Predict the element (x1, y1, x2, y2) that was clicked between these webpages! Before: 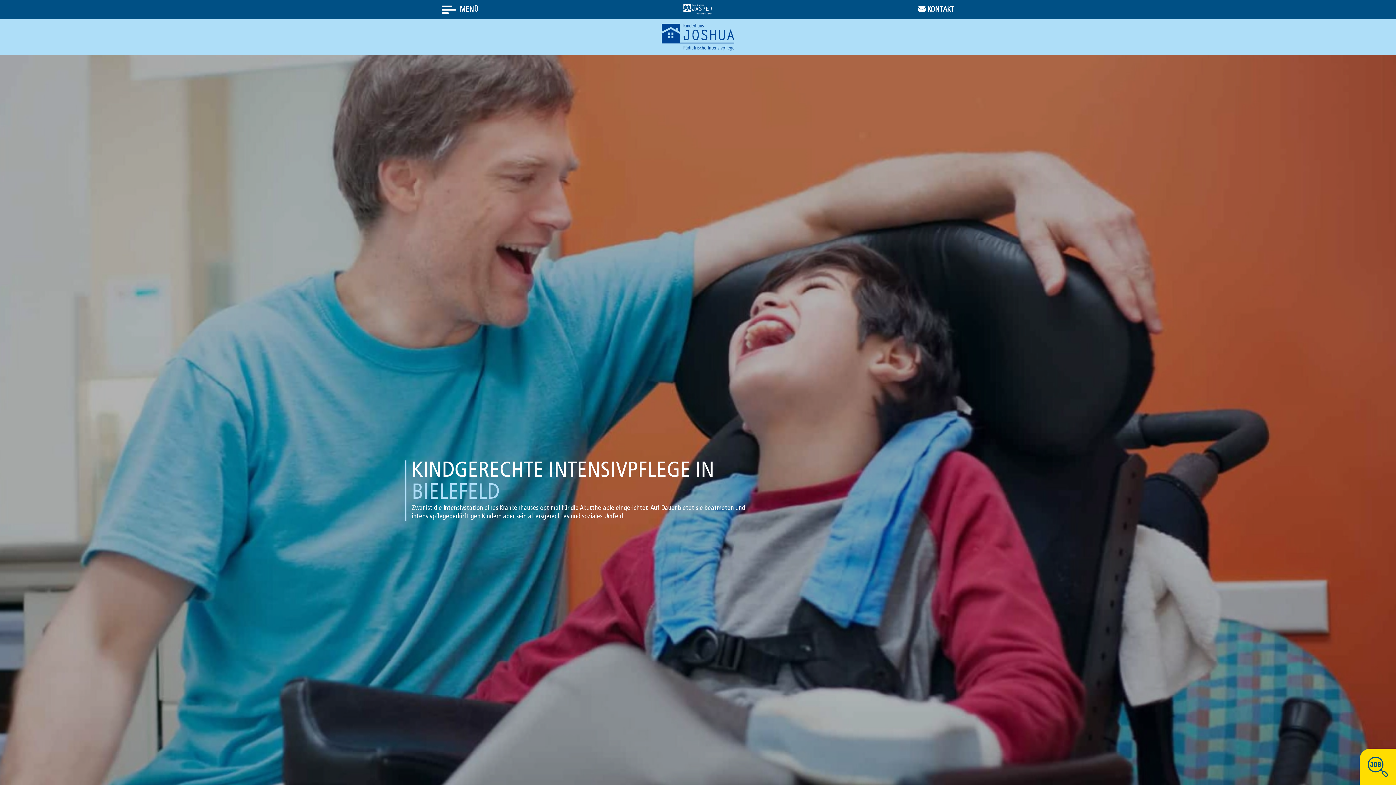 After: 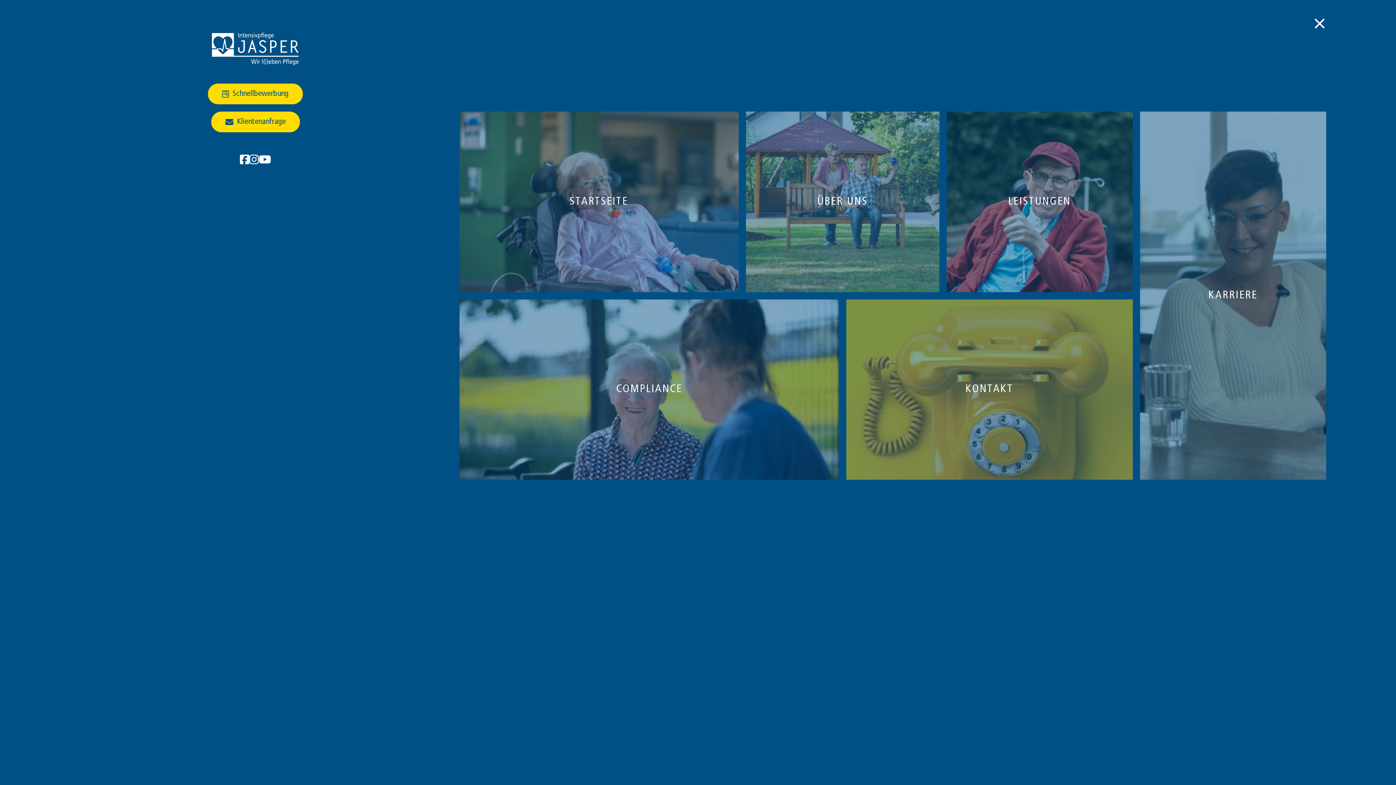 Action: bbox: (441, 2, 478, 16) label: MENÜ